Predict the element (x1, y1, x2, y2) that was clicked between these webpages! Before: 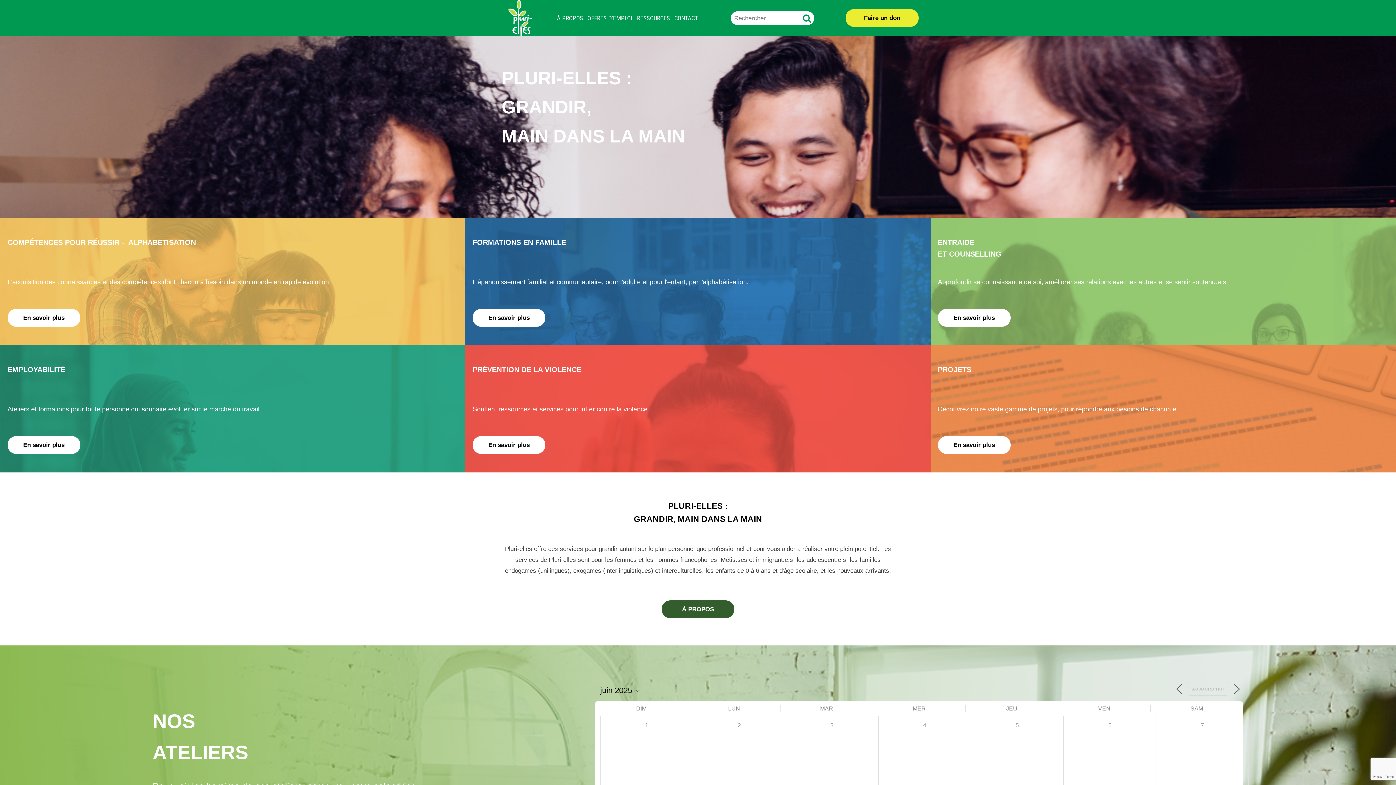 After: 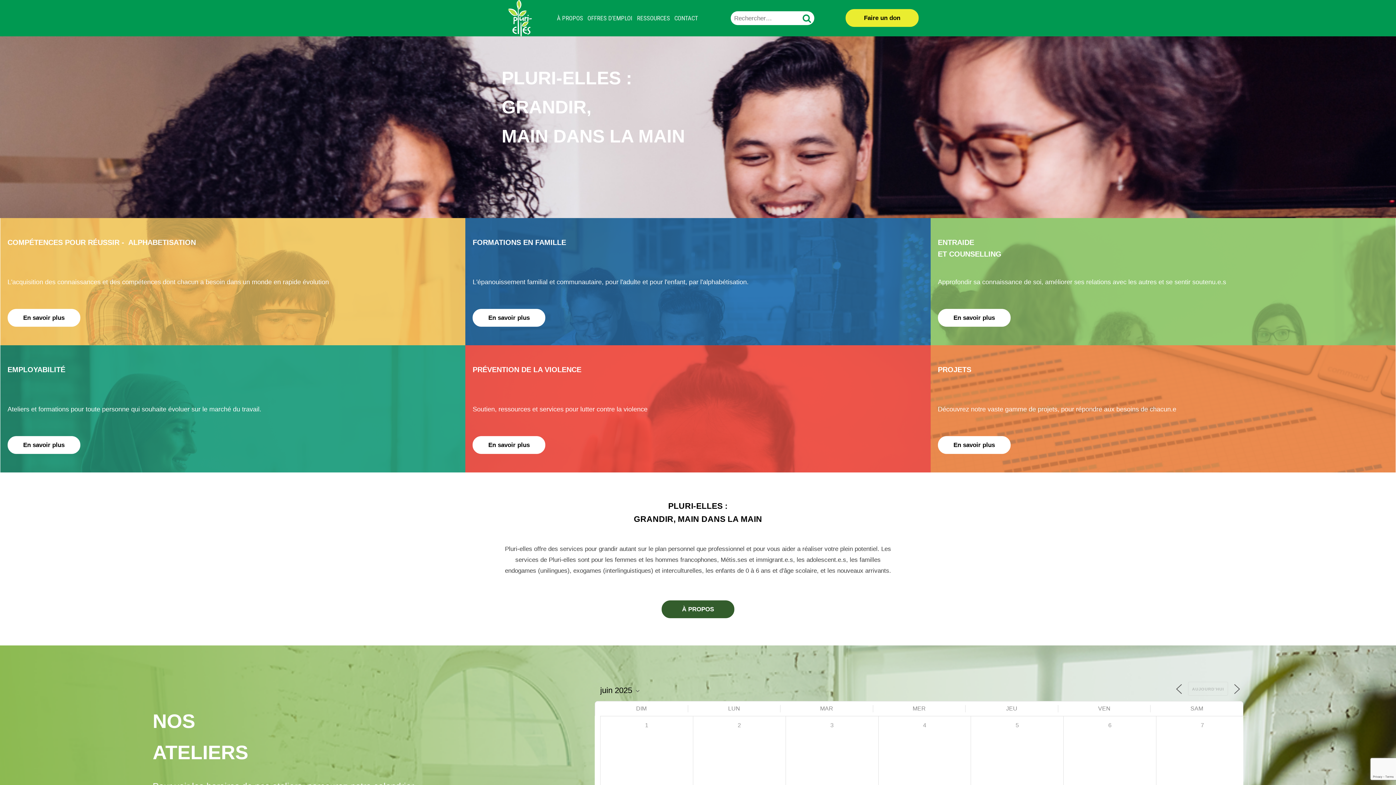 Action: bbox: (501, 0, 538, 36)